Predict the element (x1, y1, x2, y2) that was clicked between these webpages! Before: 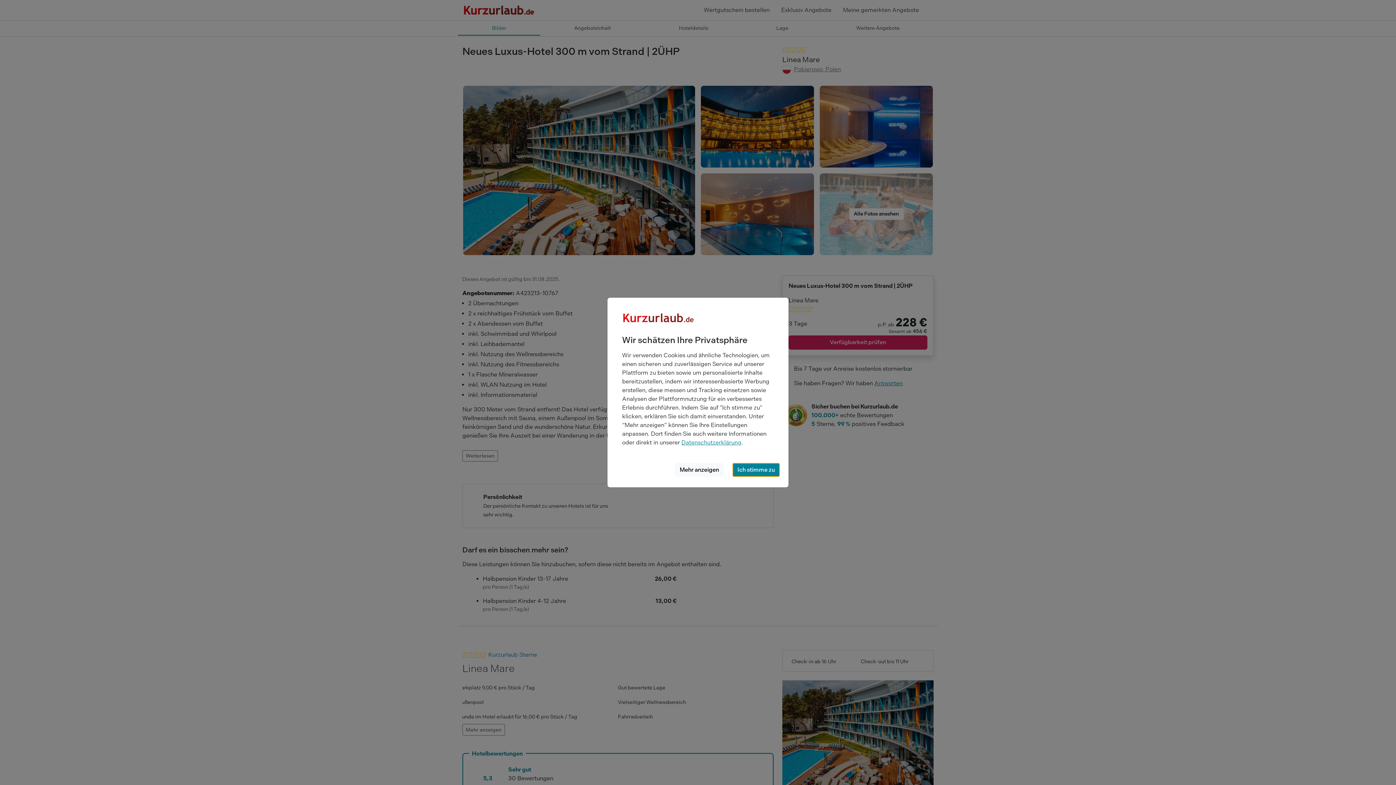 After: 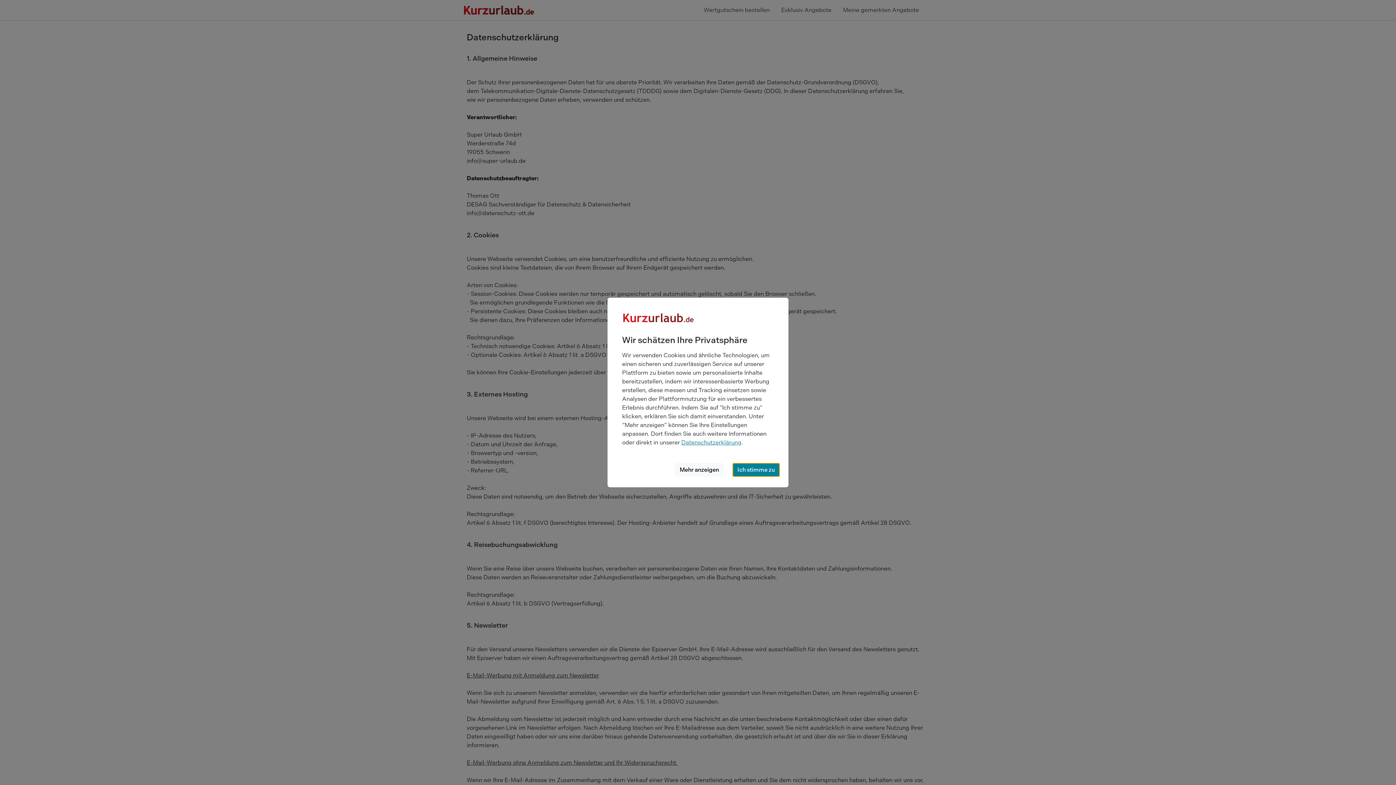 Action: bbox: (681, 439, 741, 446) label: Datenschutzerklärung